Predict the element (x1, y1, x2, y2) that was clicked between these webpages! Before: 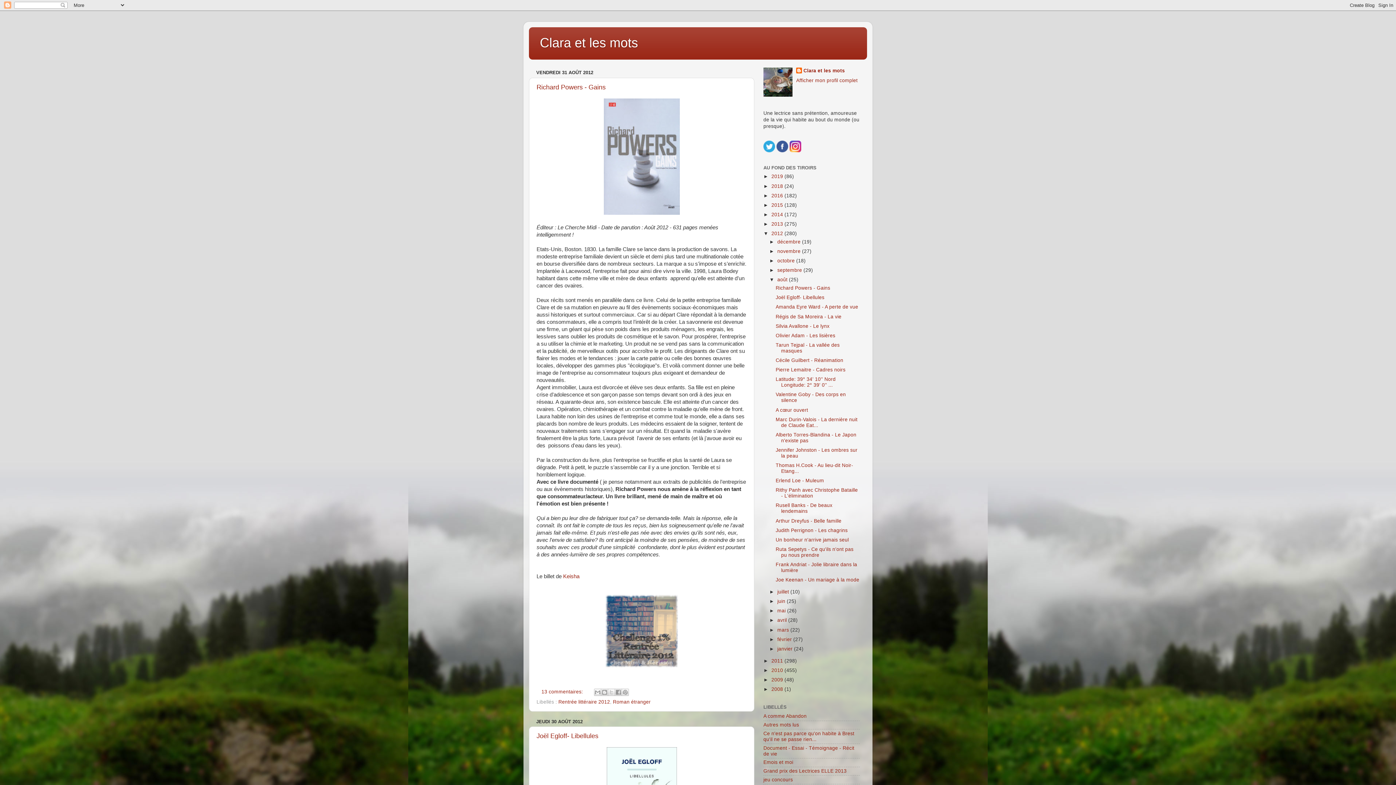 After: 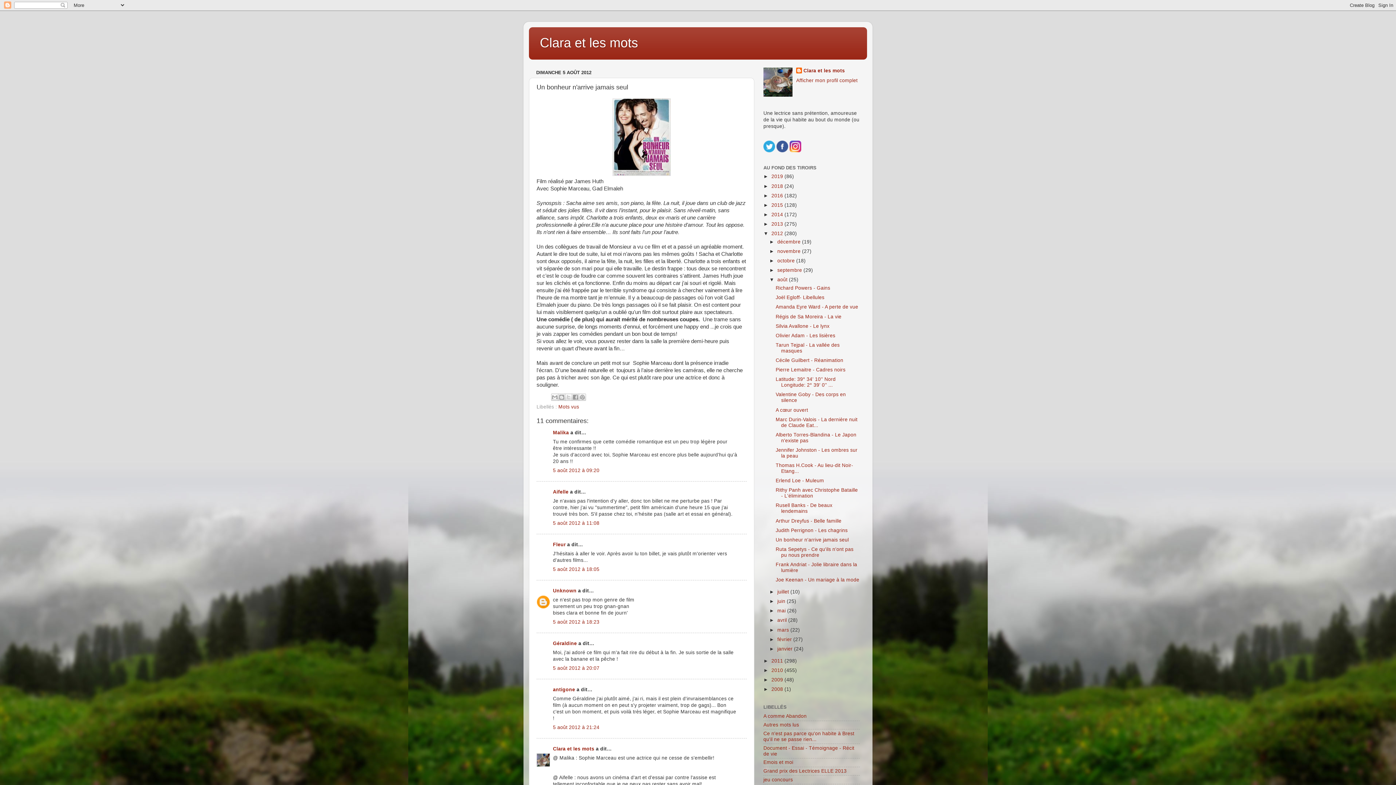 Action: bbox: (775, 537, 848, 542) label: Un bonheur n'arrive jamais seul